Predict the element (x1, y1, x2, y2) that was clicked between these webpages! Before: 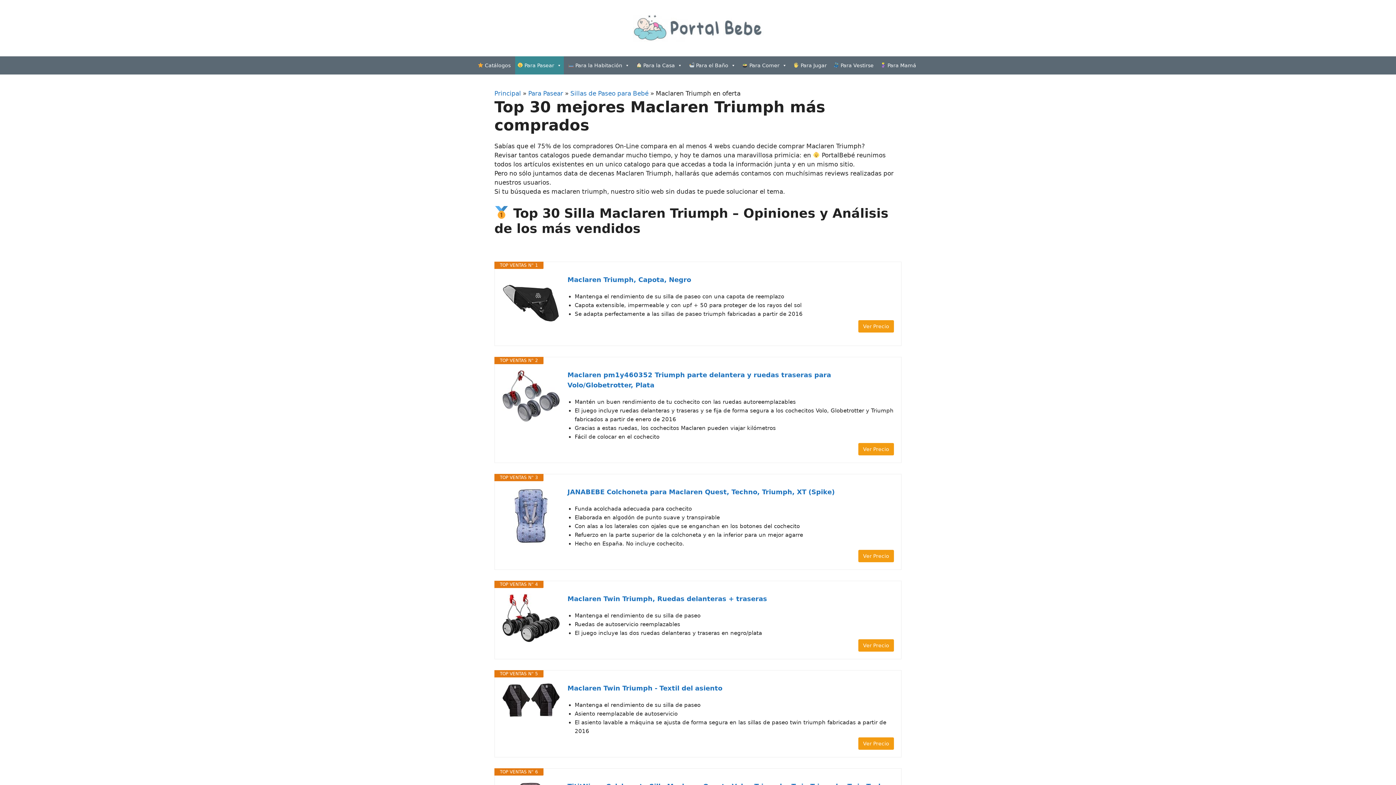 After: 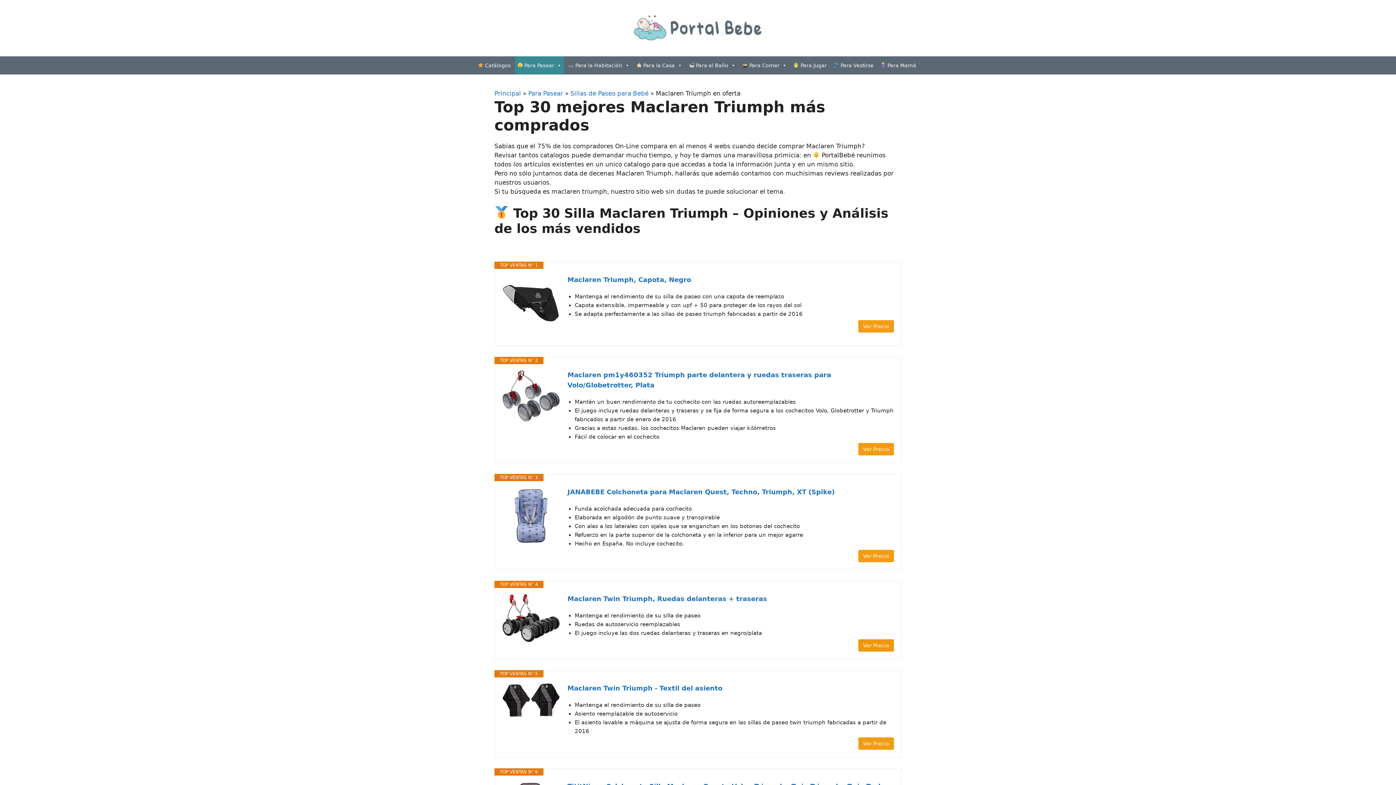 Action: label: Ver Precio bbox: (858, 639, 894, 652)